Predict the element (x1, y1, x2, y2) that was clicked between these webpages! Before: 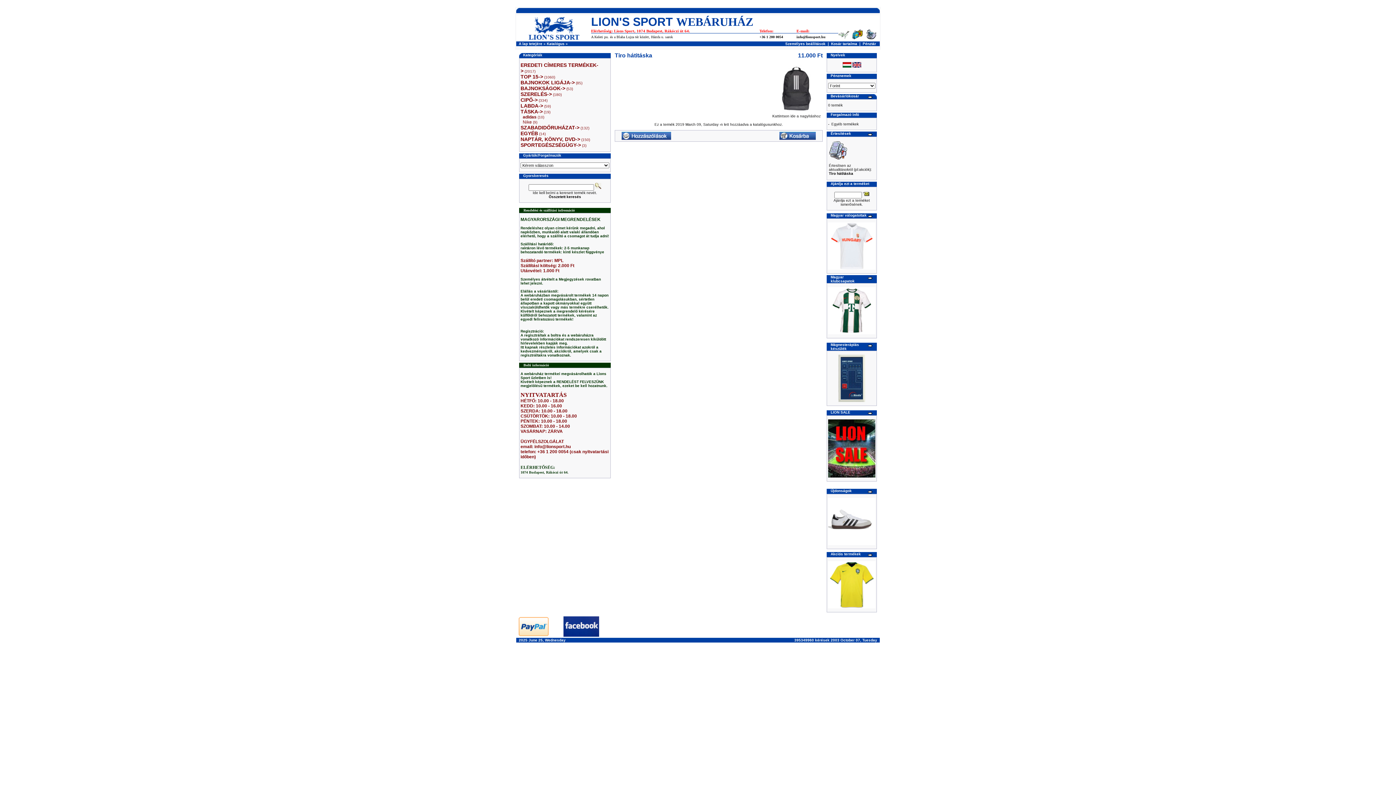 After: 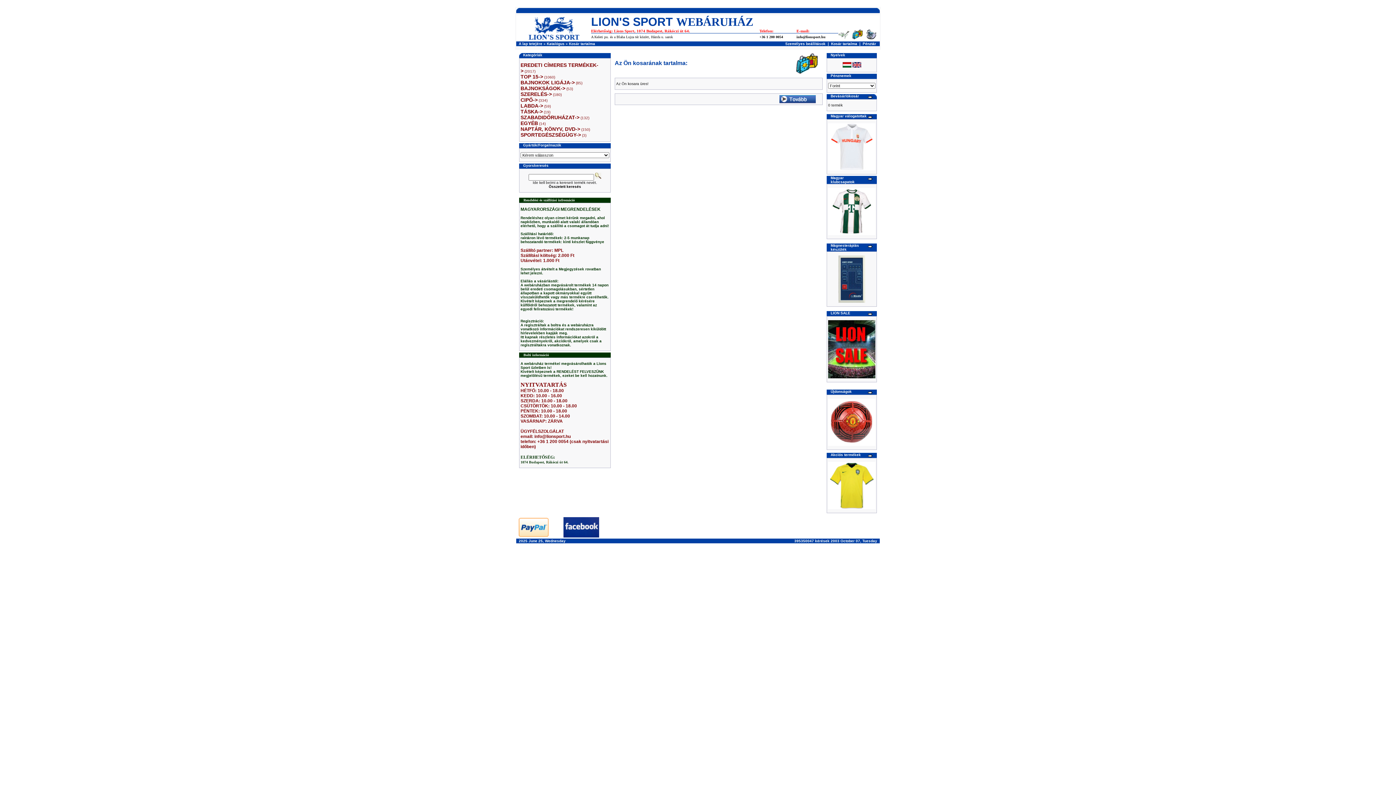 Action: bbox: (852, 34, 863, 41)